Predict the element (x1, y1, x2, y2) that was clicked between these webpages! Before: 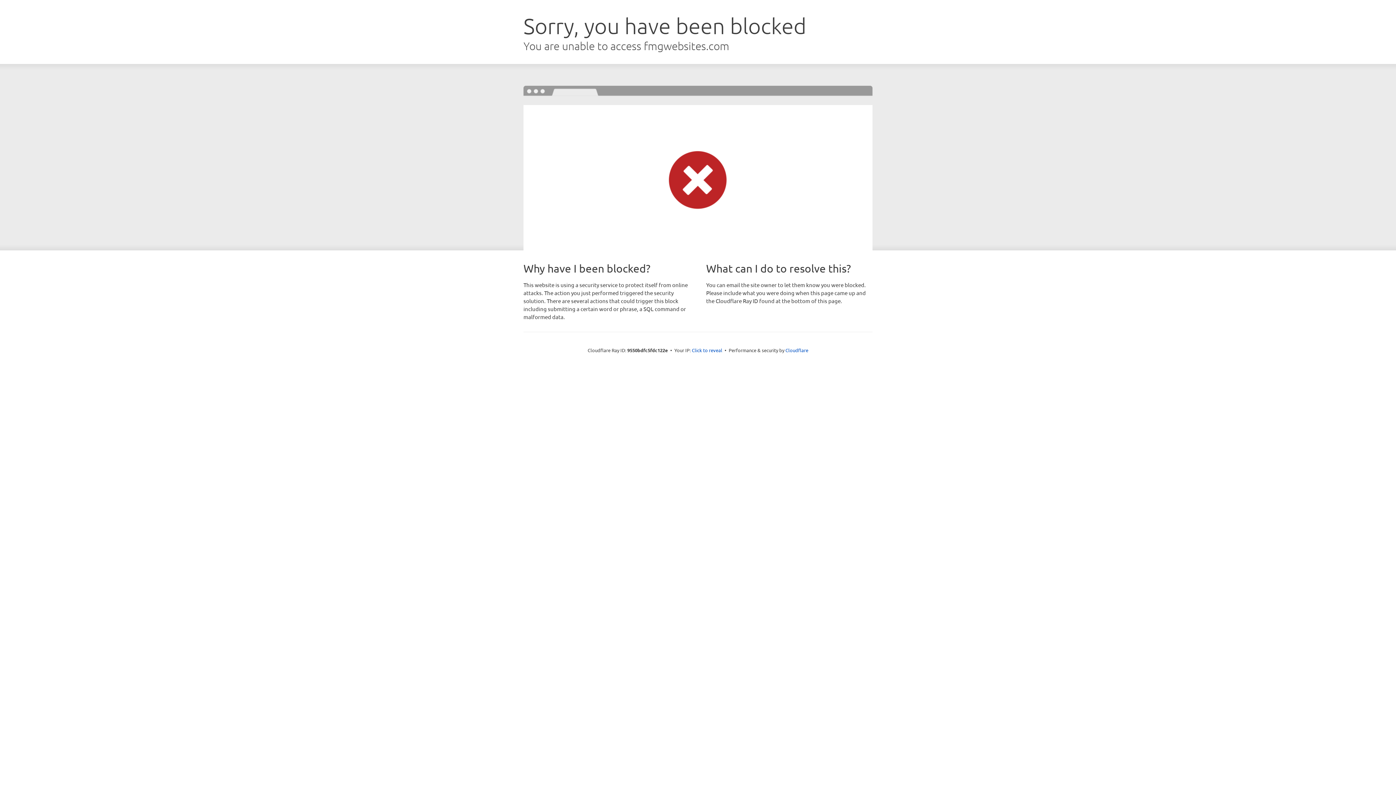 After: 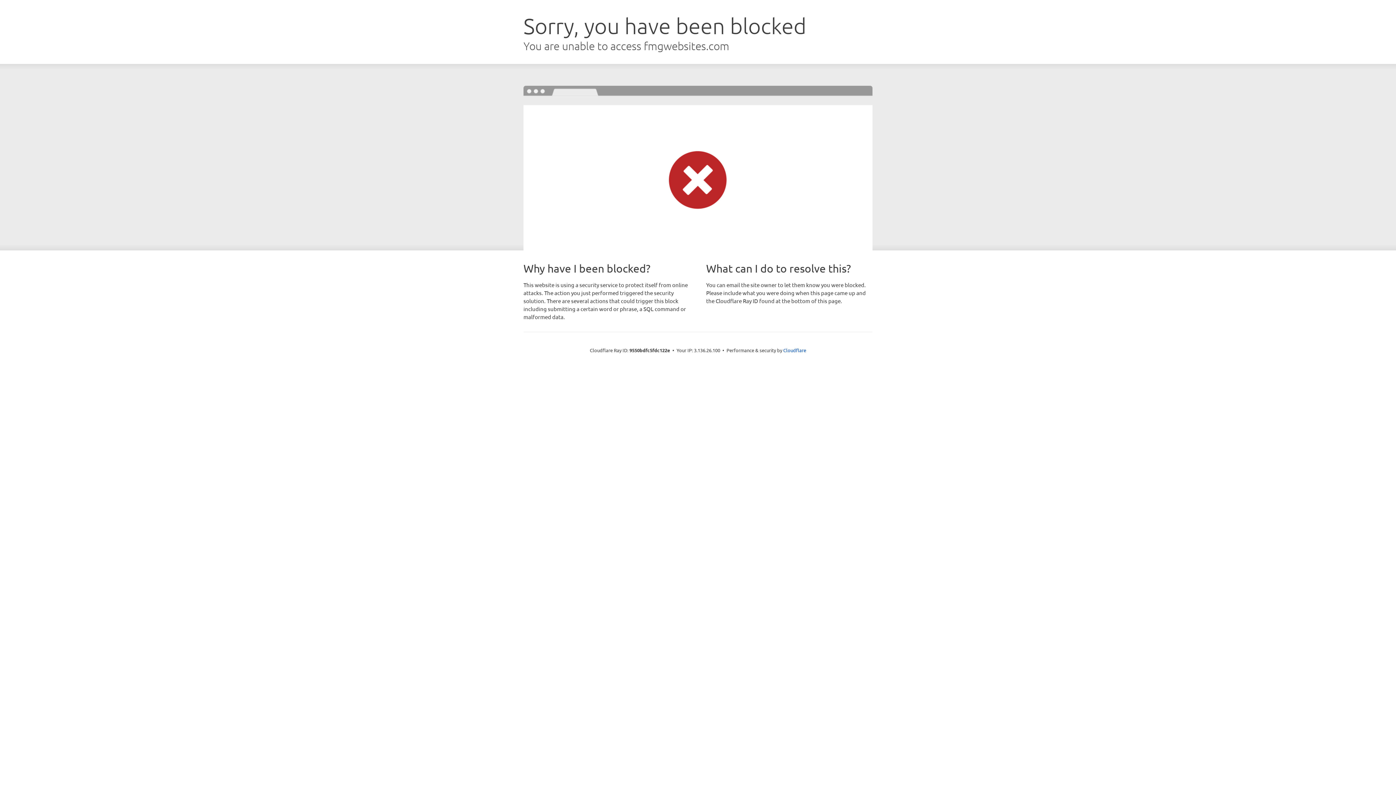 Action: label: Click to reveal bbox: (692, 346, 722, 353)